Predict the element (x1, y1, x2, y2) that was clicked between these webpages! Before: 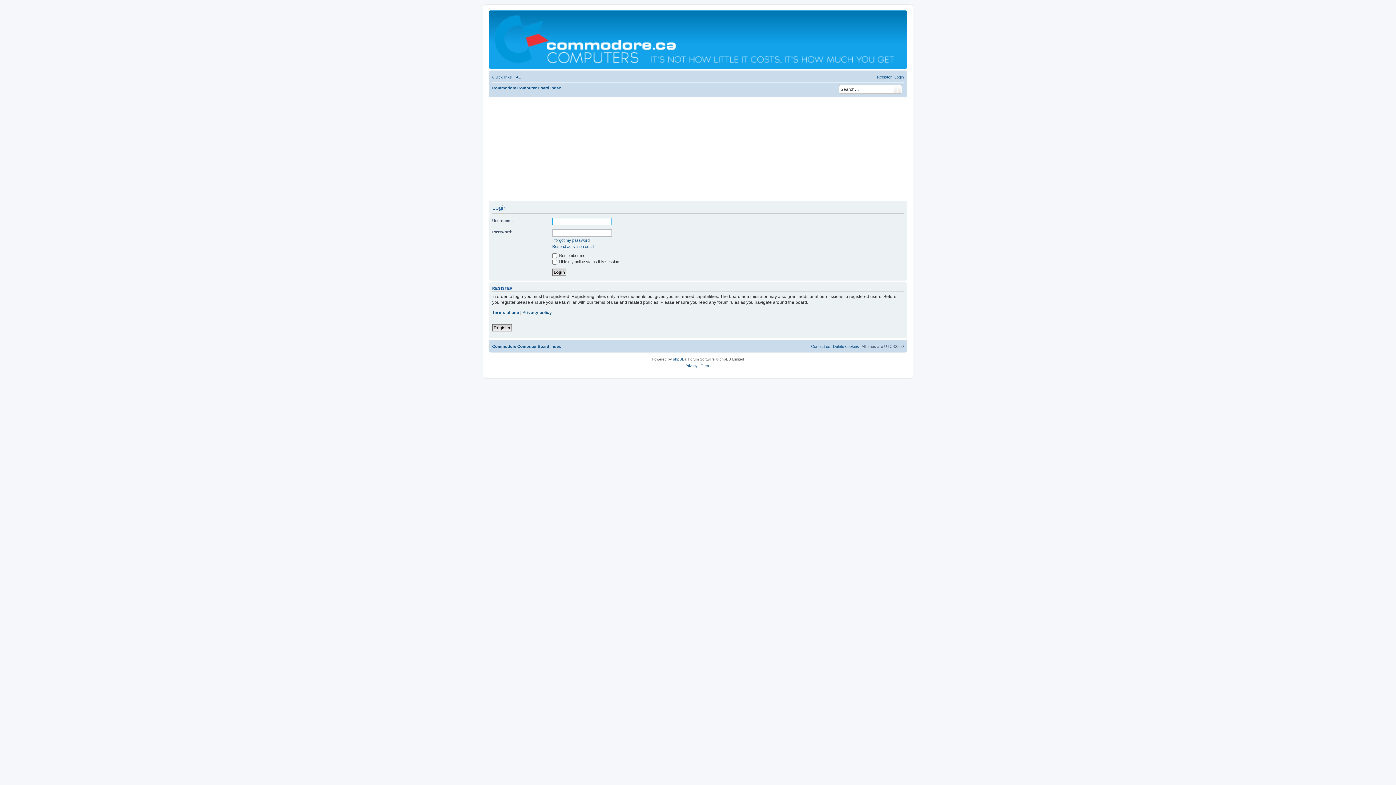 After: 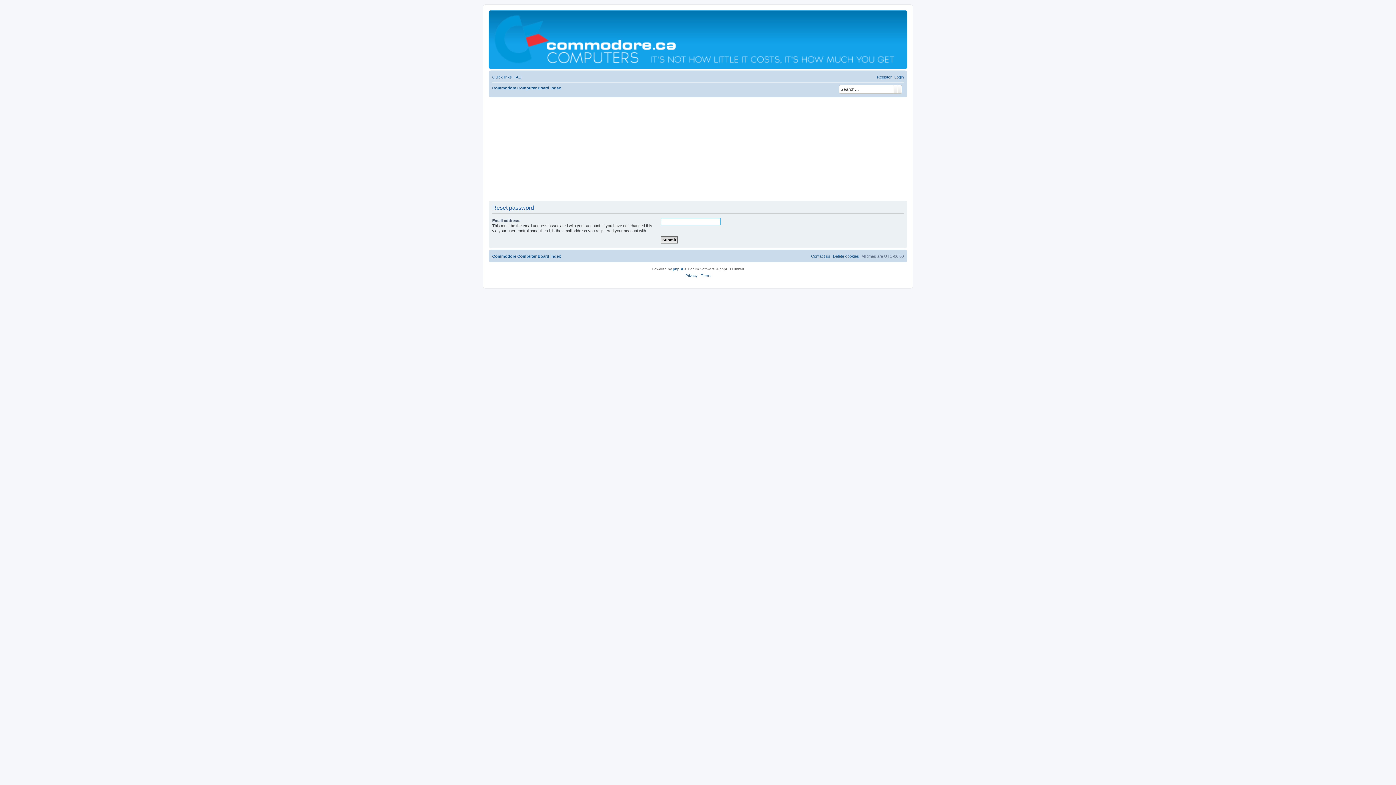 Action: label: I forgot my password bbox: (552, 237, 589, 242)